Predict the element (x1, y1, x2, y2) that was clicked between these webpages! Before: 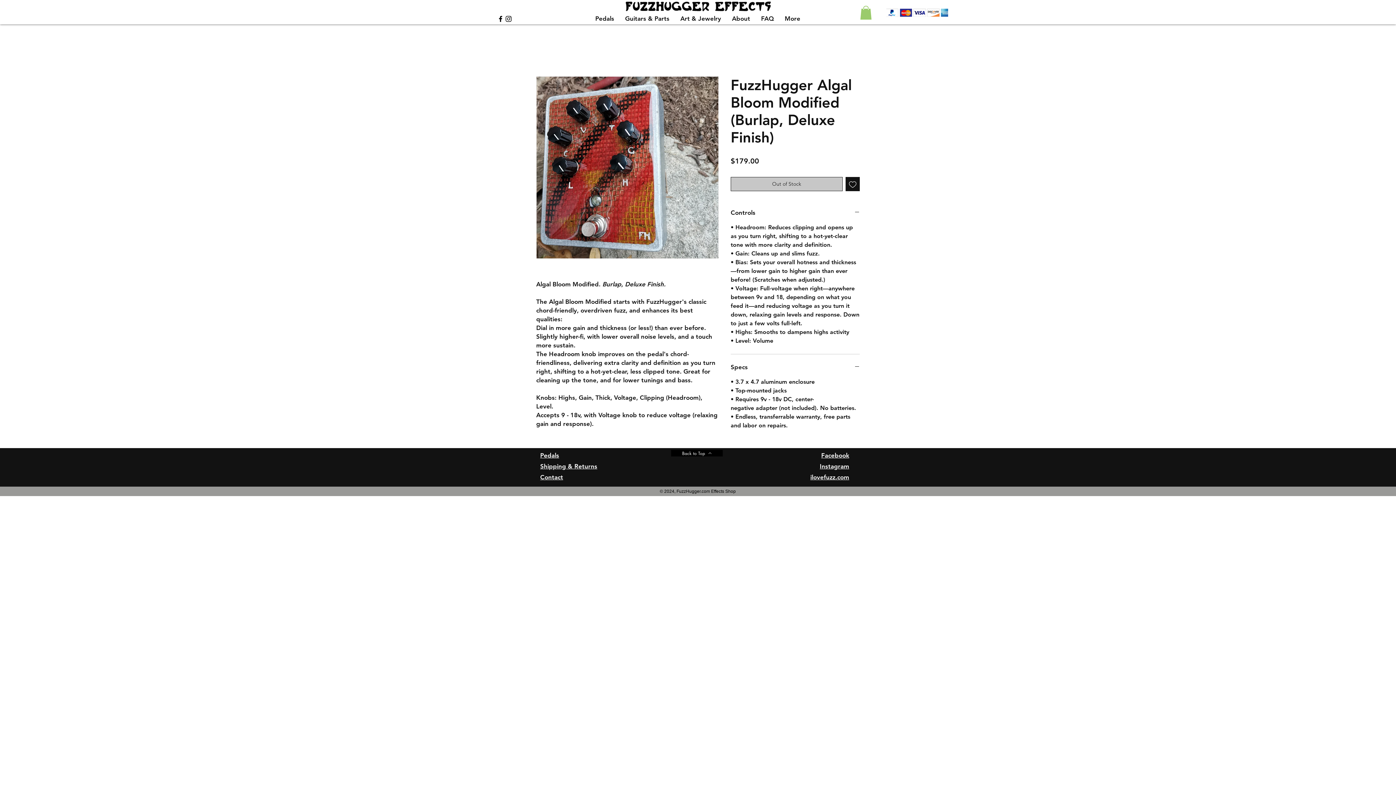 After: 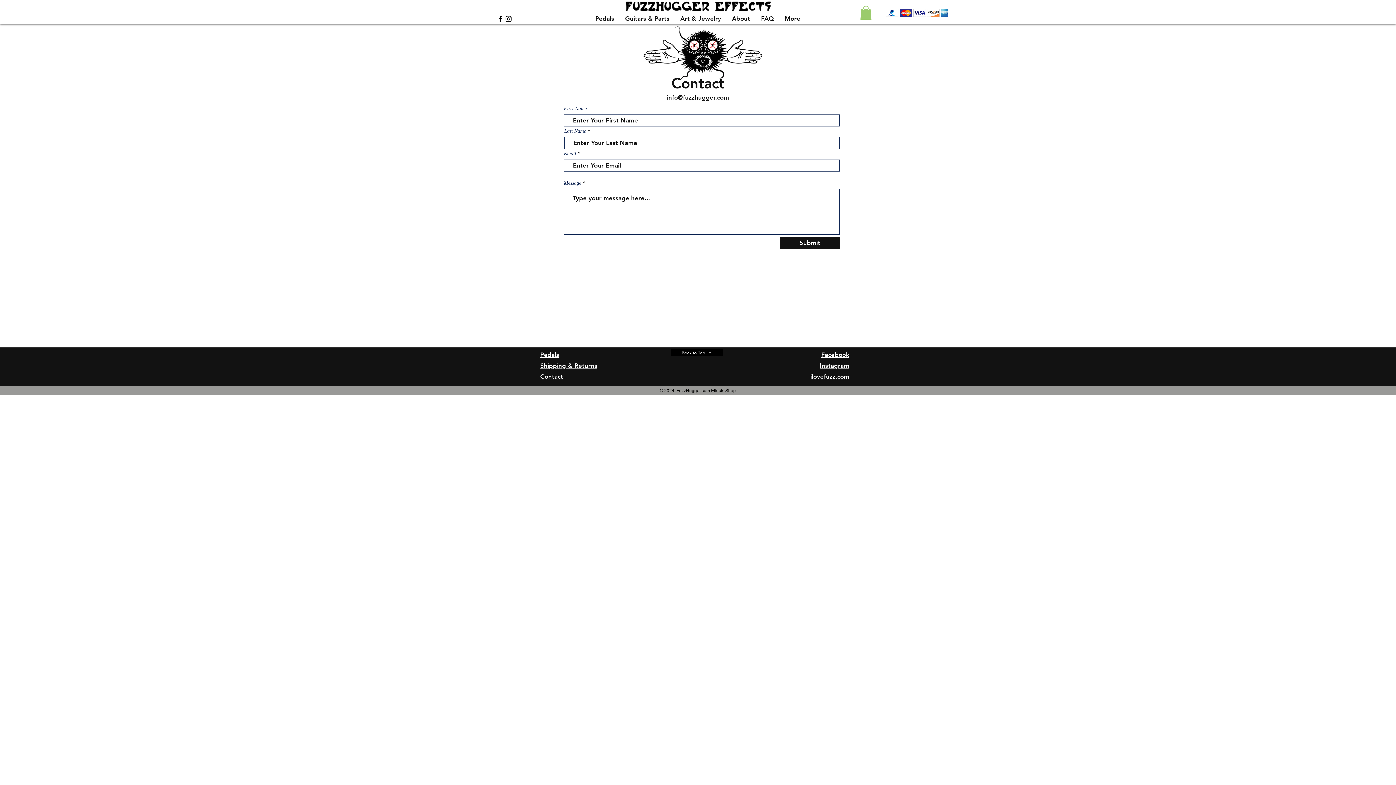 Action: bbox: (540, 473, 563, 481) label: Contact